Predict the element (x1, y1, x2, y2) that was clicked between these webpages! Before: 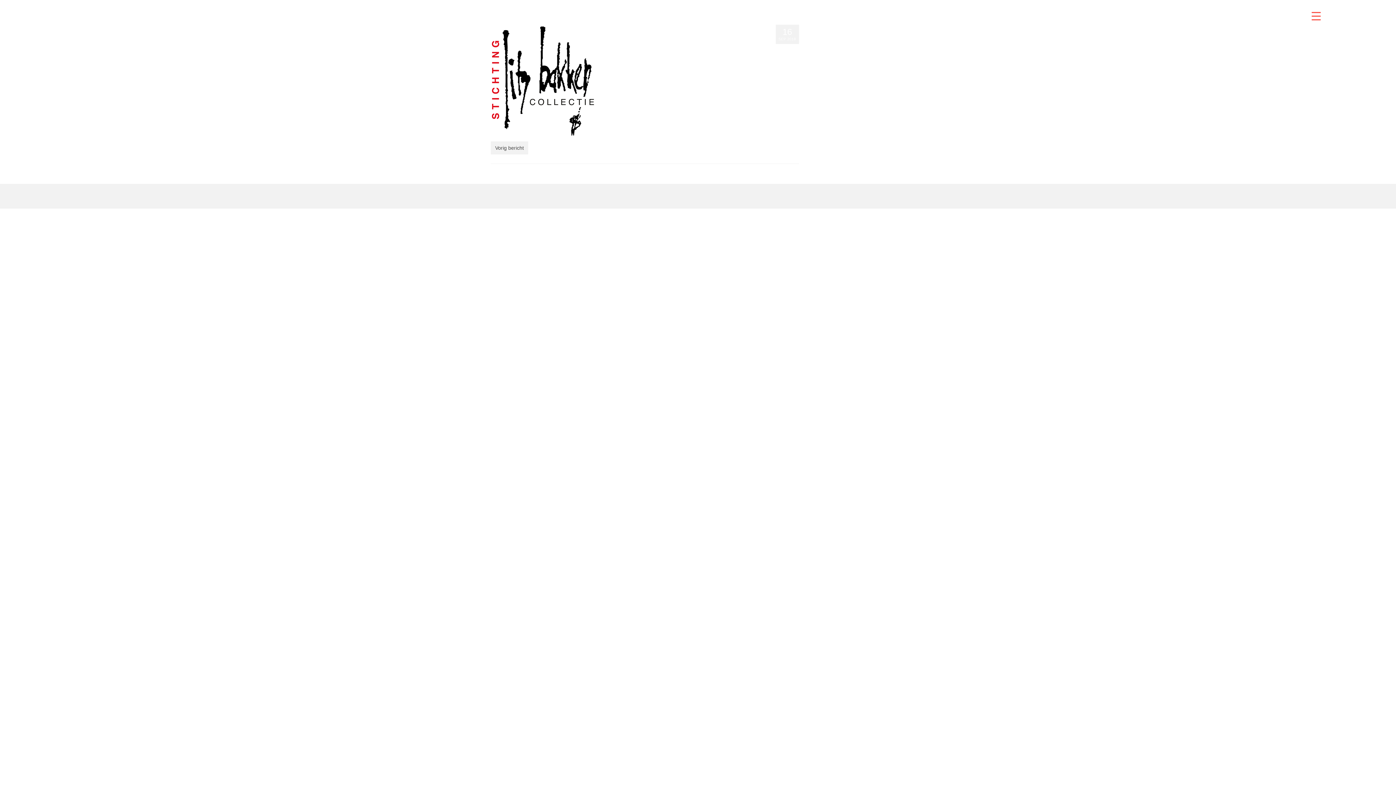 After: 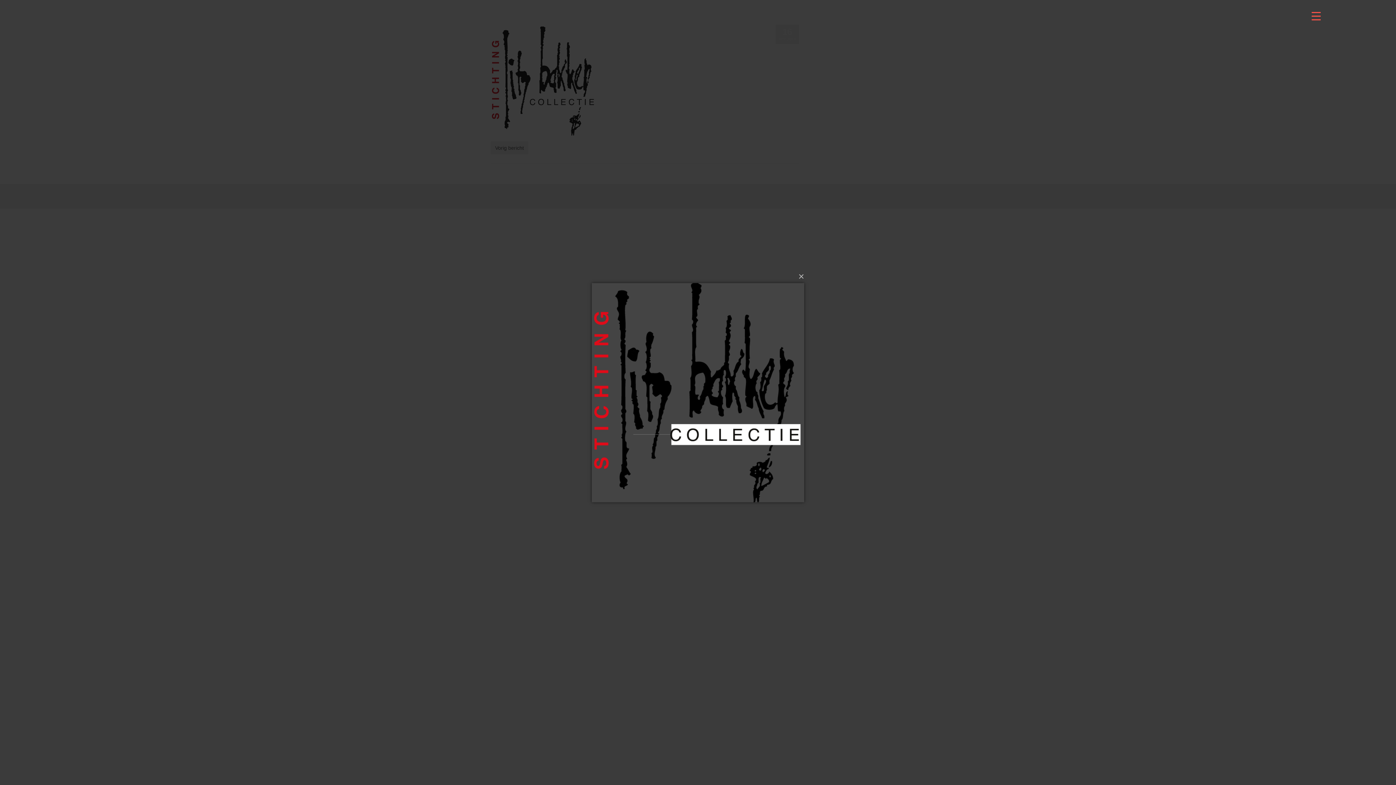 Action: bbox: (490, 77, 596, 83)